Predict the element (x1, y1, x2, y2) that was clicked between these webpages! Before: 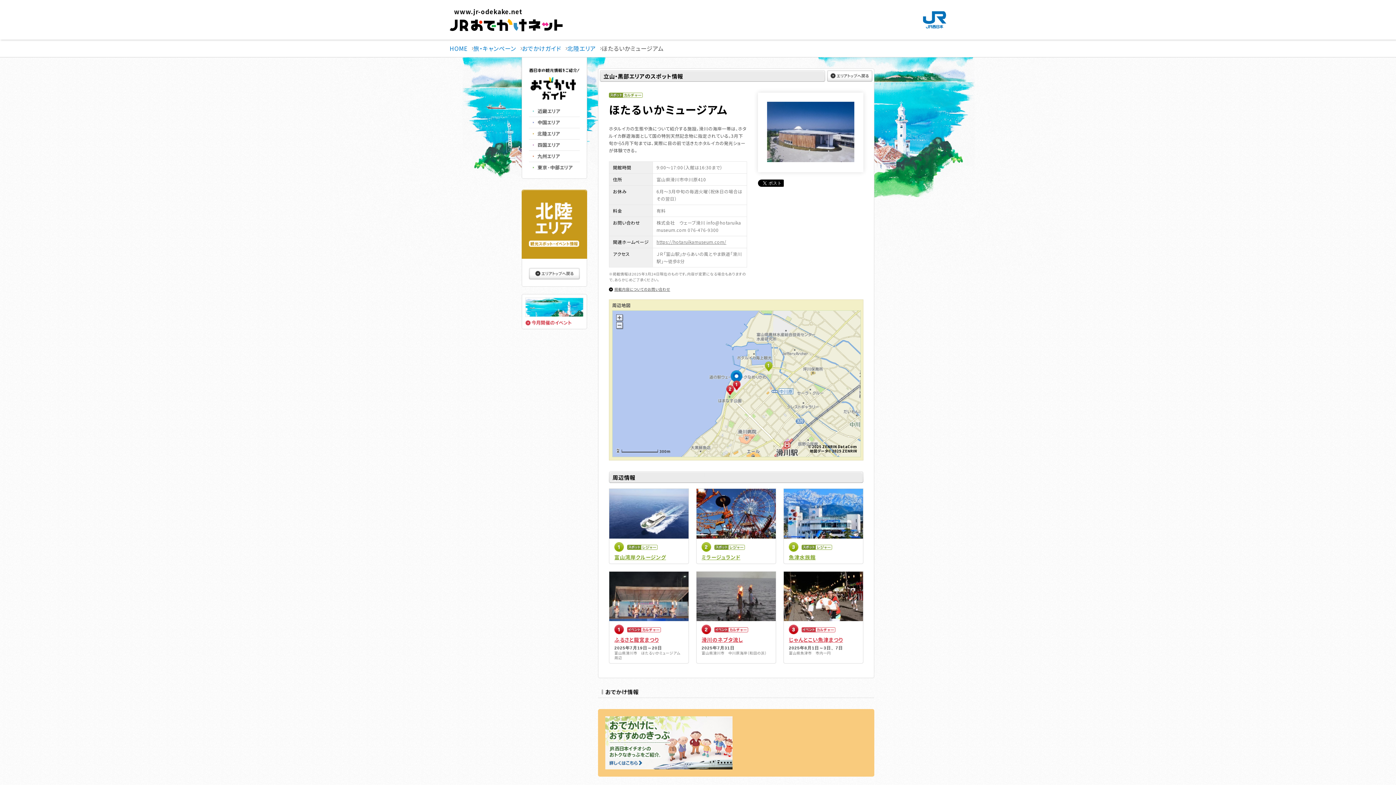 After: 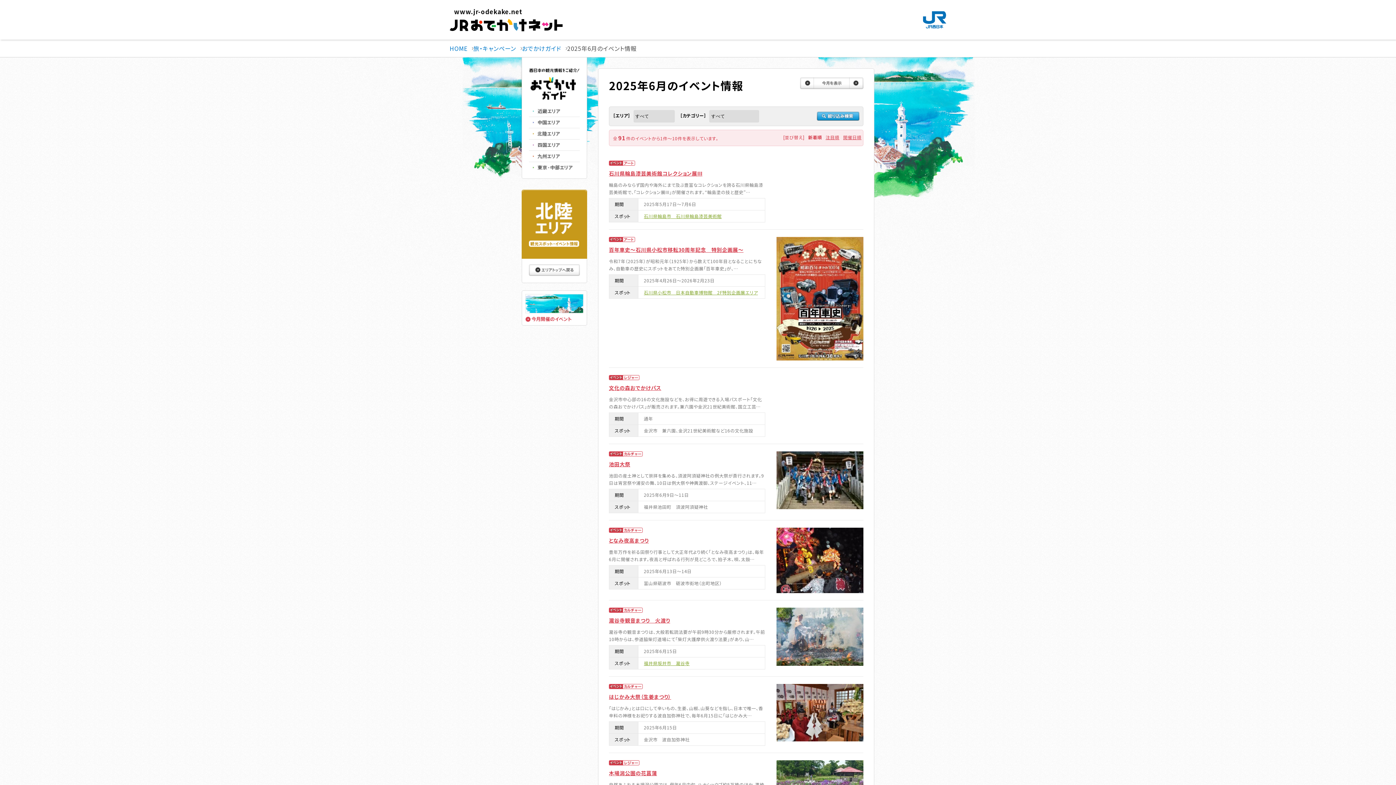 Action: bbox: (521, 294, 587, 300)